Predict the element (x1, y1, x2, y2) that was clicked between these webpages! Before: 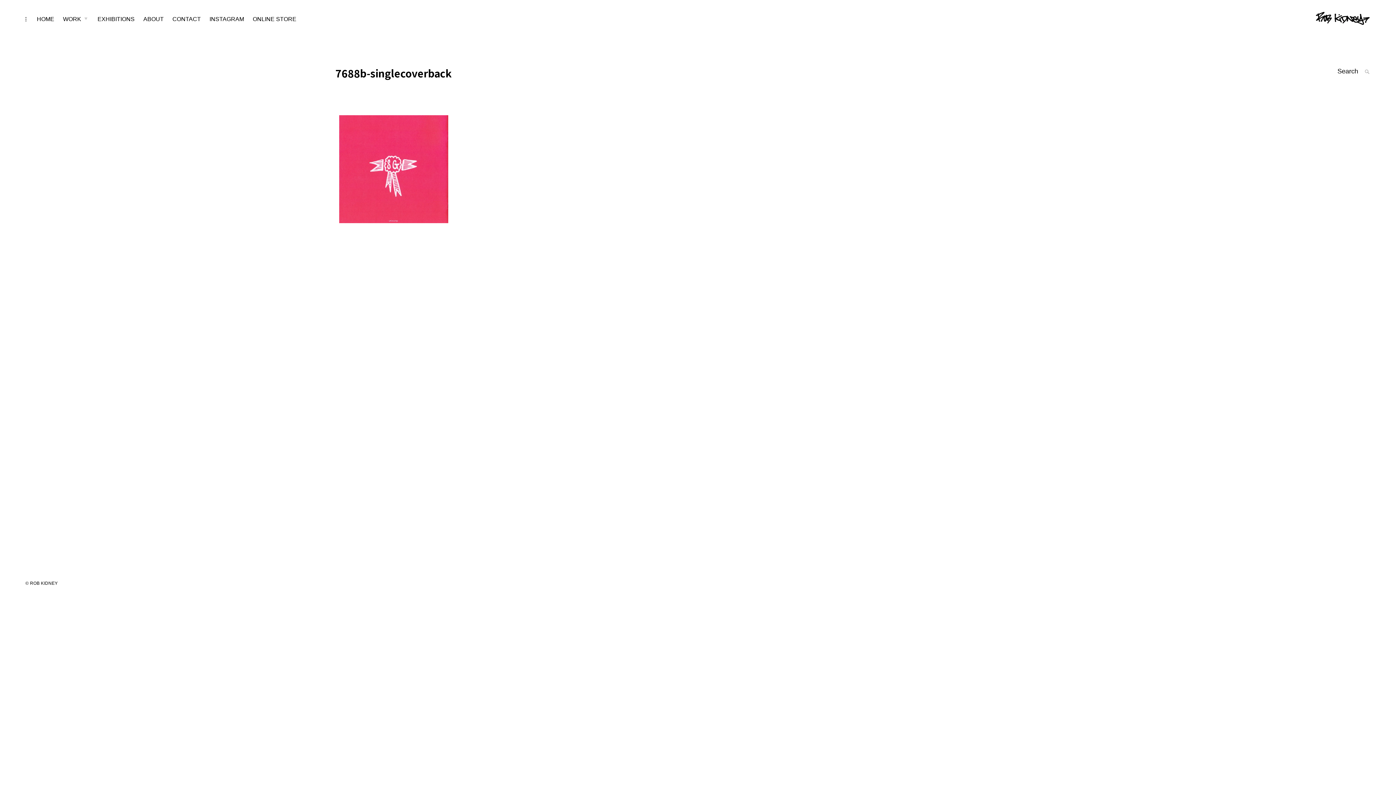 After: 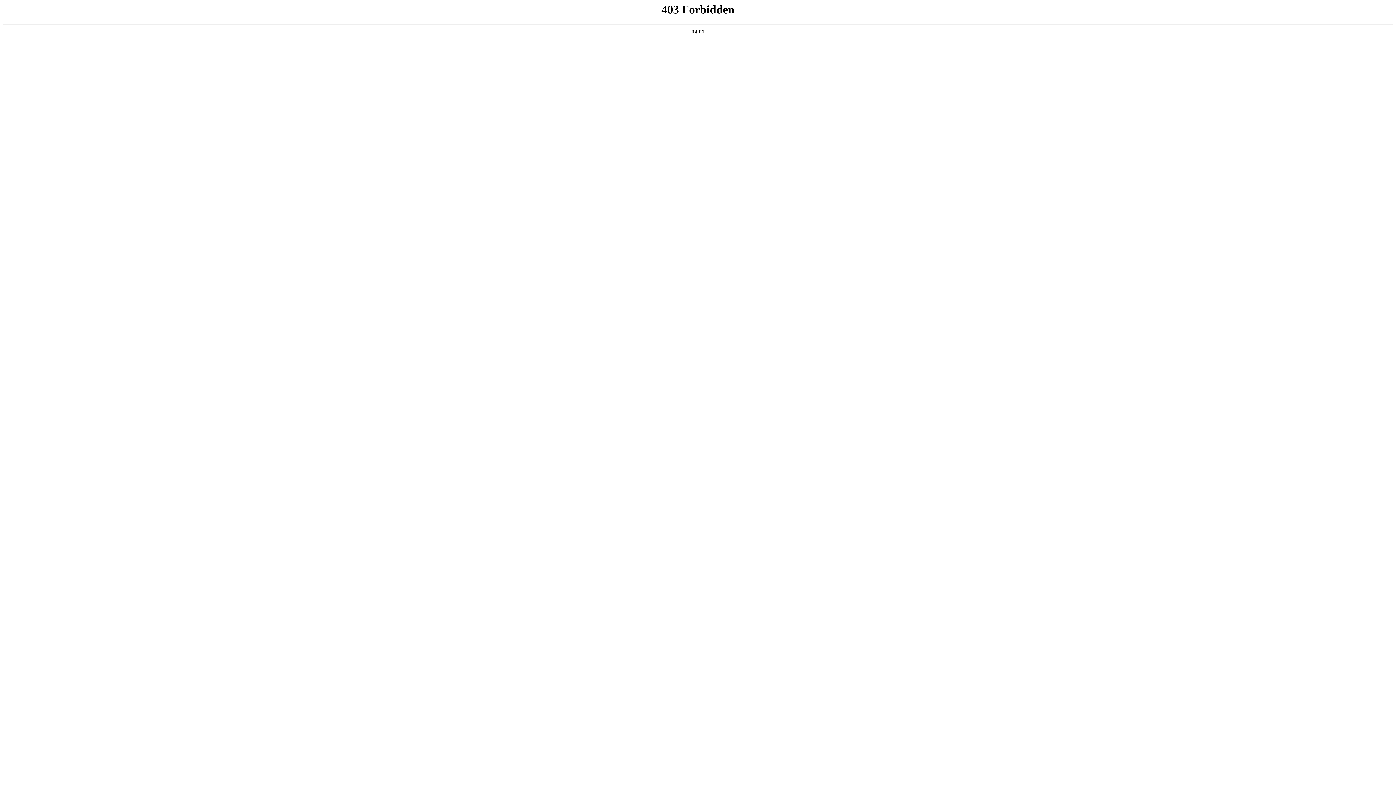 Action: bbox: (25, 581, 57, 586) label: © ROB KIDNEY